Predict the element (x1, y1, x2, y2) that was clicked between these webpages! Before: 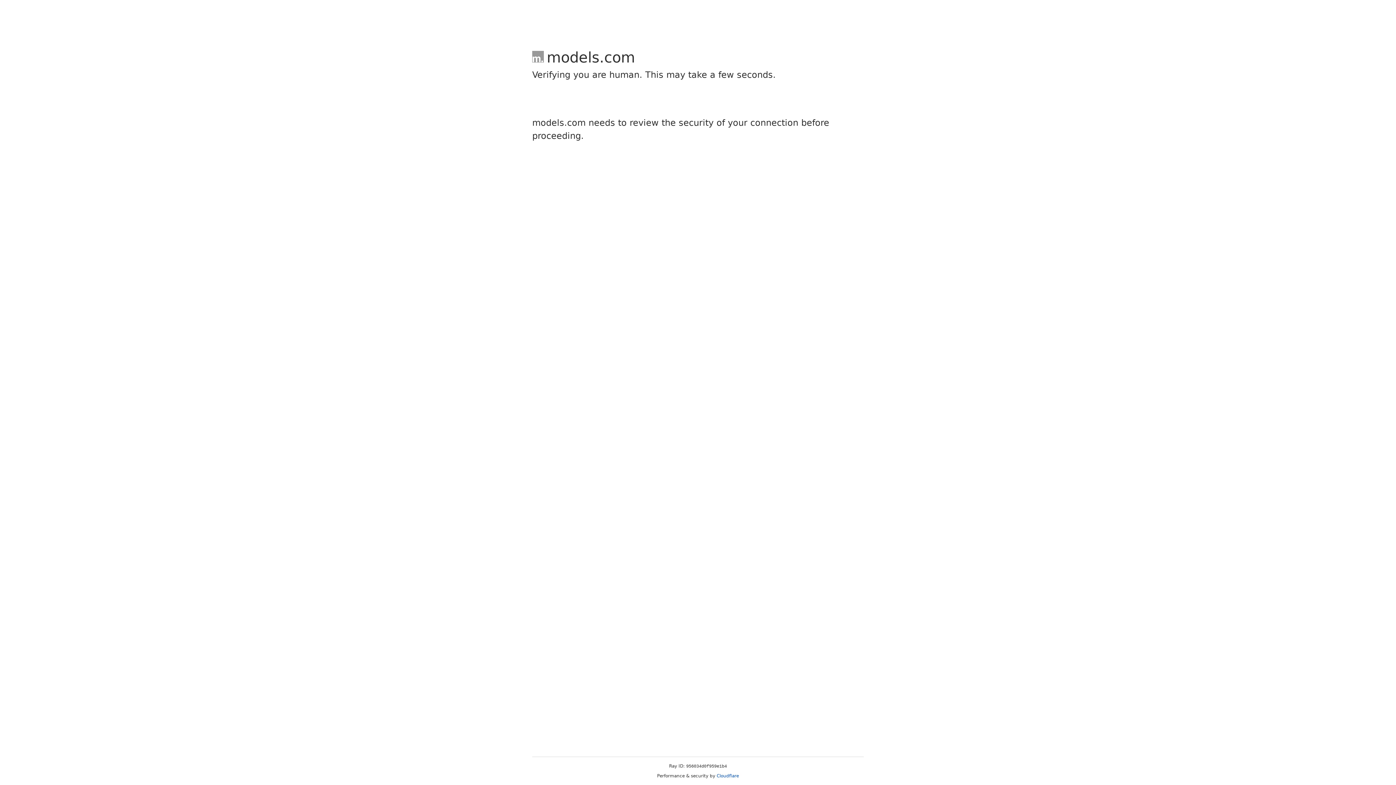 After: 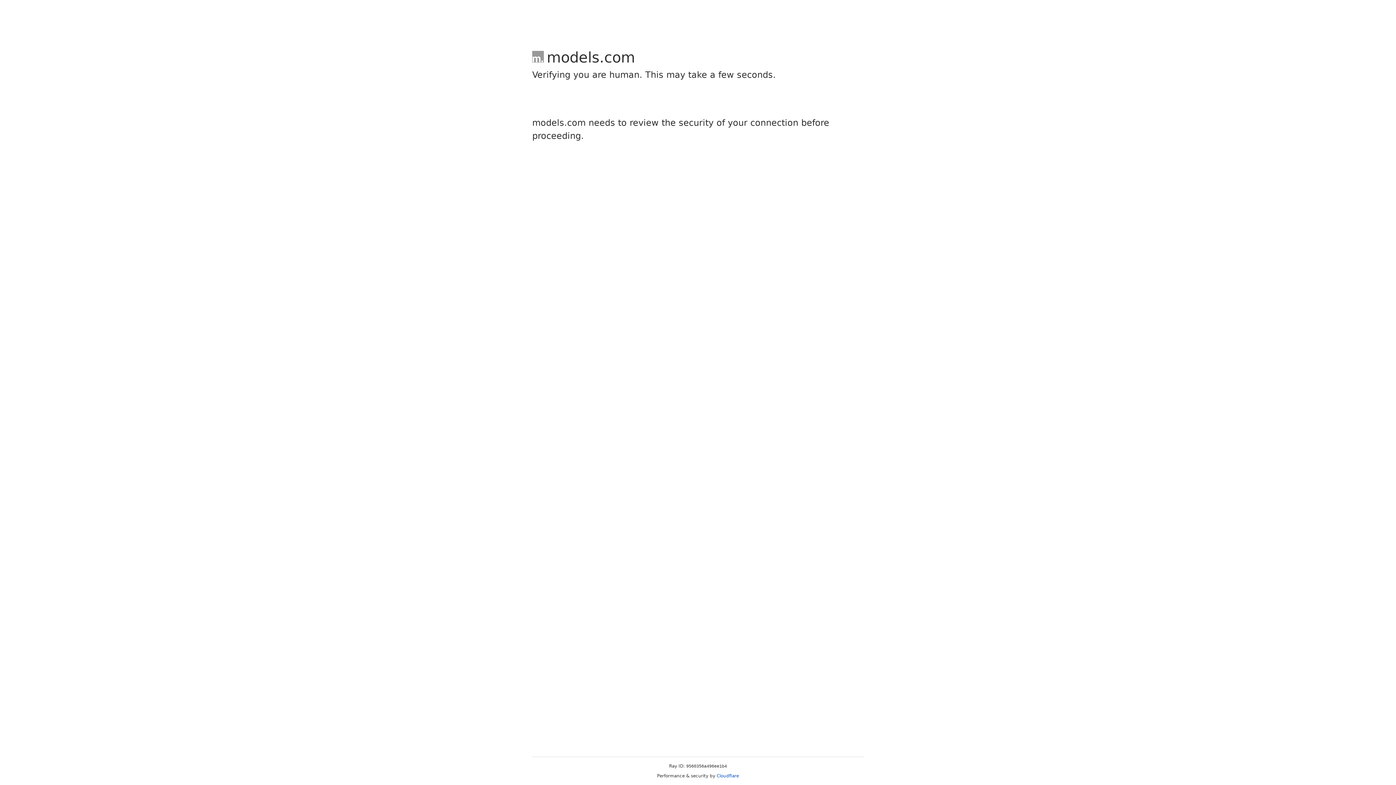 Action: label: Cloudflare bbox: (716, 773, 739, 778)